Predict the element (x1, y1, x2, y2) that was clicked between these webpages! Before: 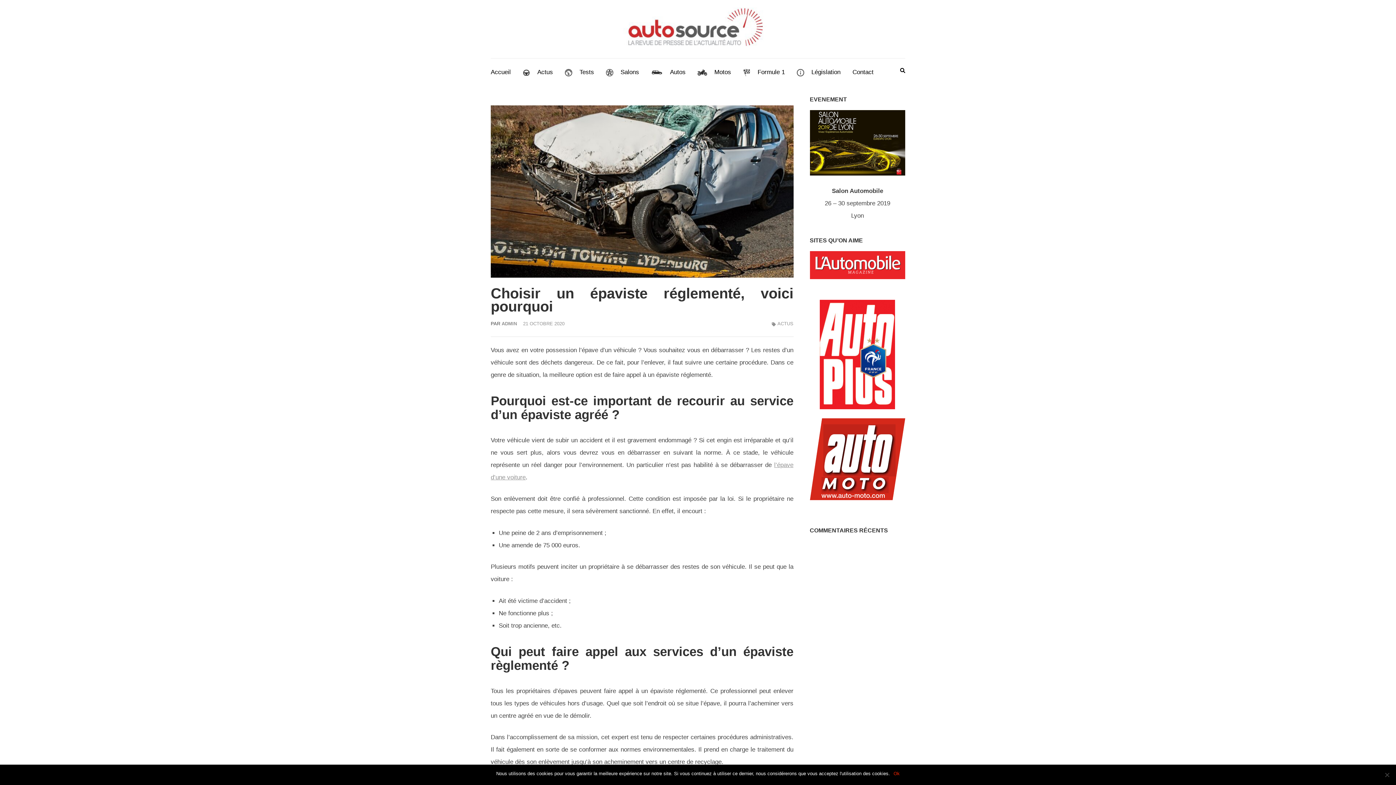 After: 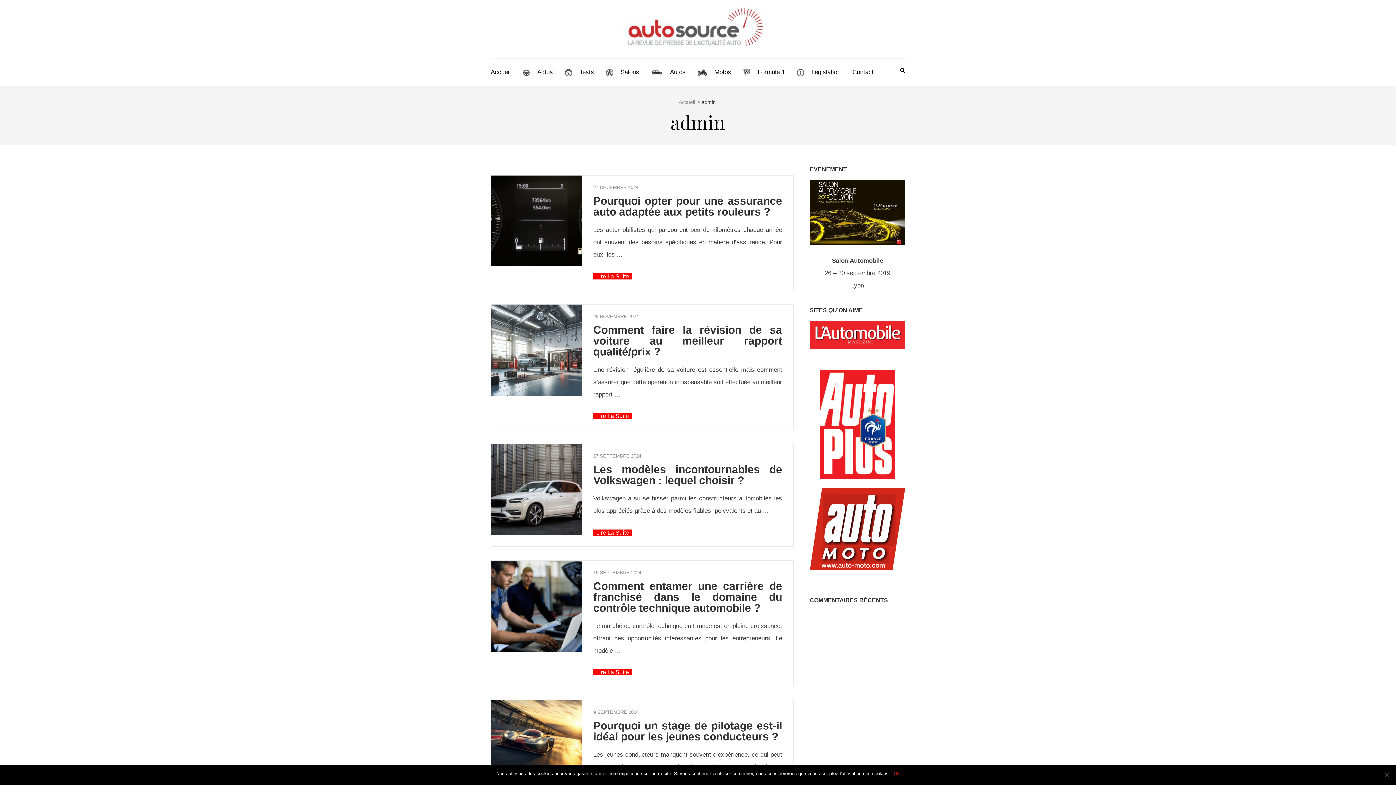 Action: bbox: (501, 320, 517, 326) label: ADMIN